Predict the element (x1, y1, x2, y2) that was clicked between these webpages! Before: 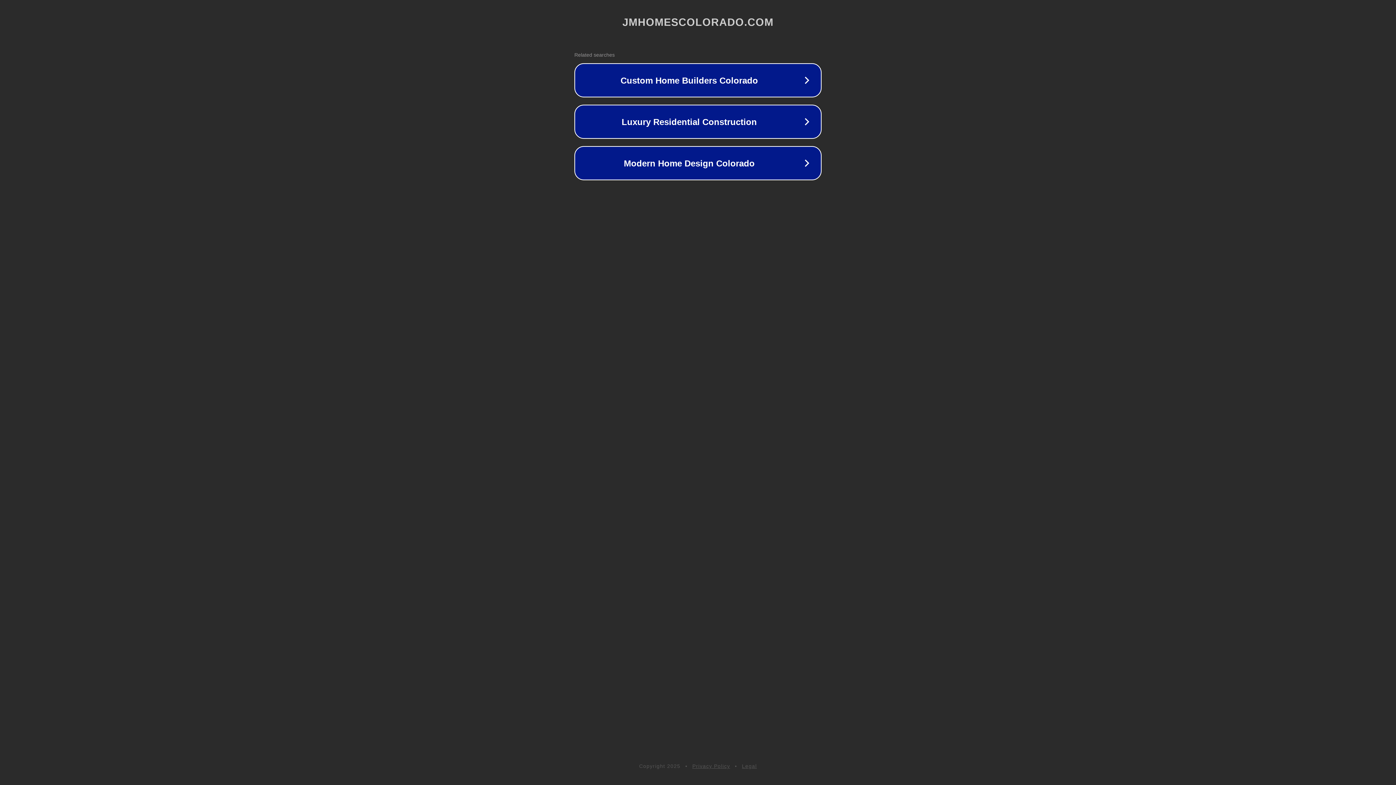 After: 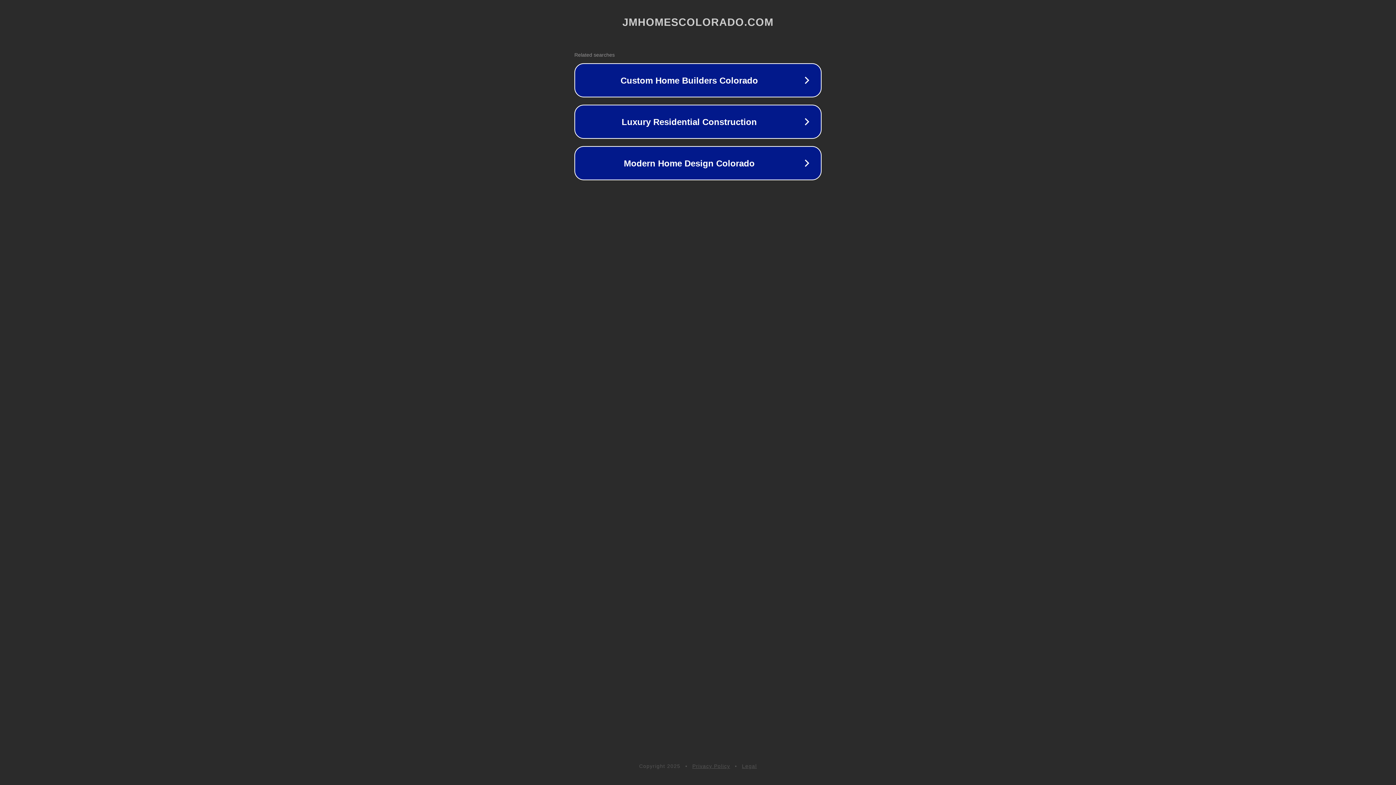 Action: bbox: (742, 763, 757, 769) label: Legal